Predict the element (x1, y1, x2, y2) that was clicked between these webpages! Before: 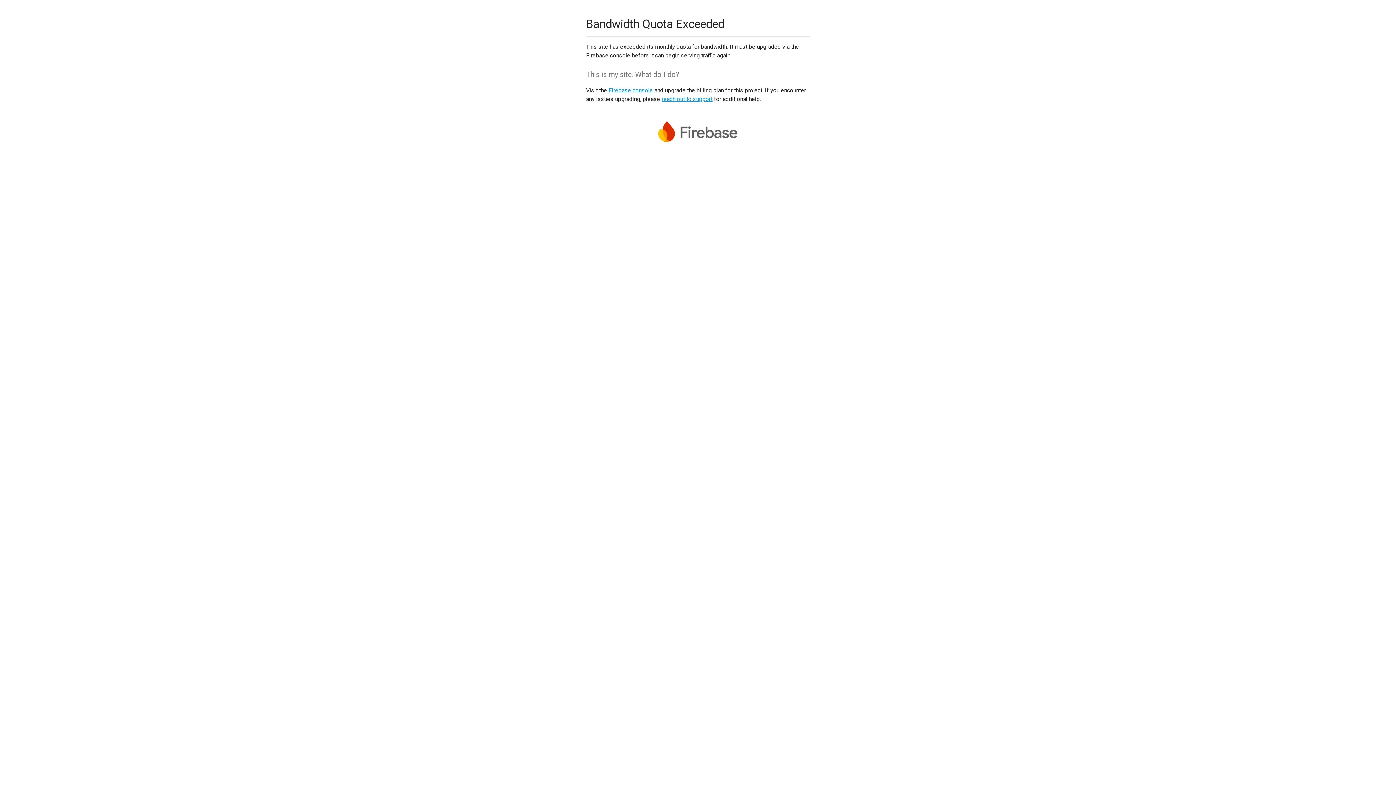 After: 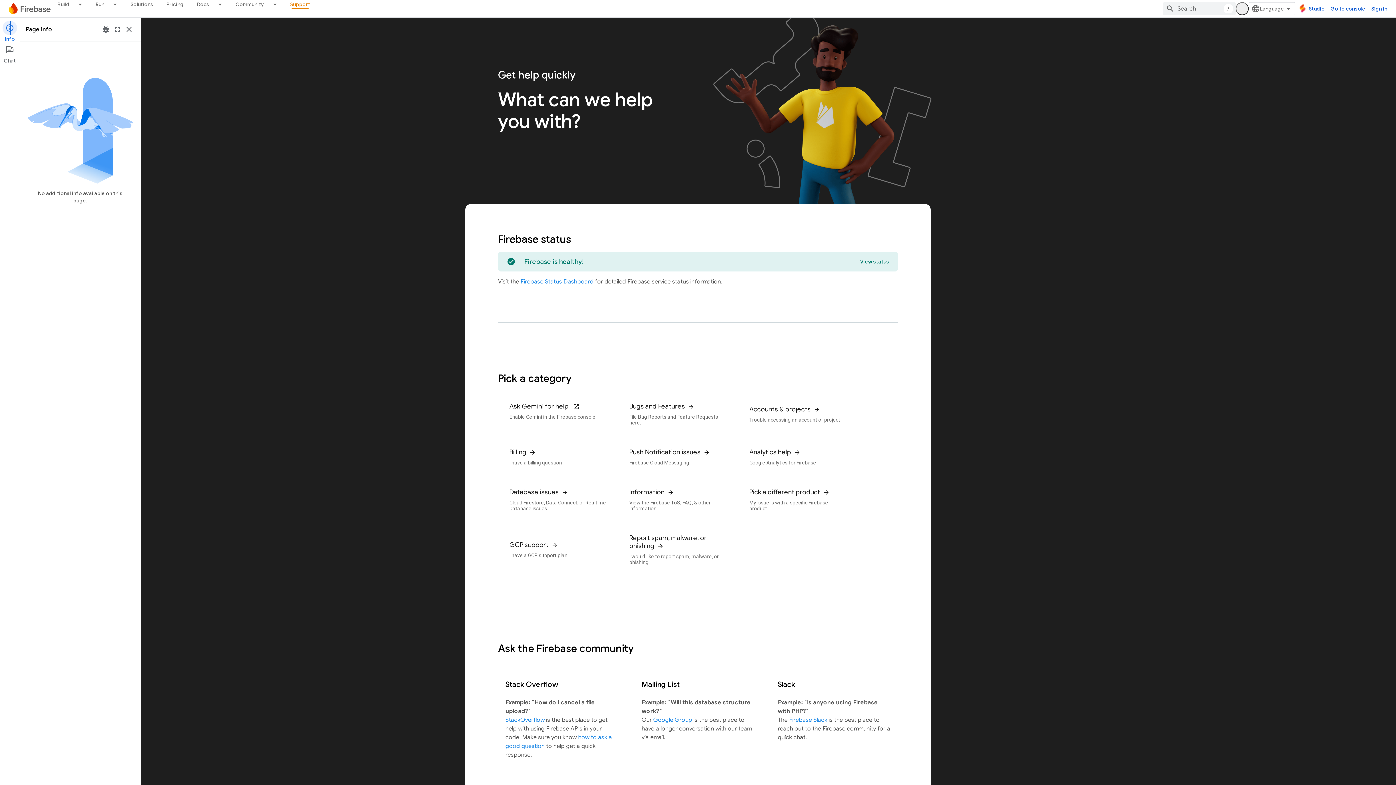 Action: label: reach out to support bbox: (661, 95, 712, 102)